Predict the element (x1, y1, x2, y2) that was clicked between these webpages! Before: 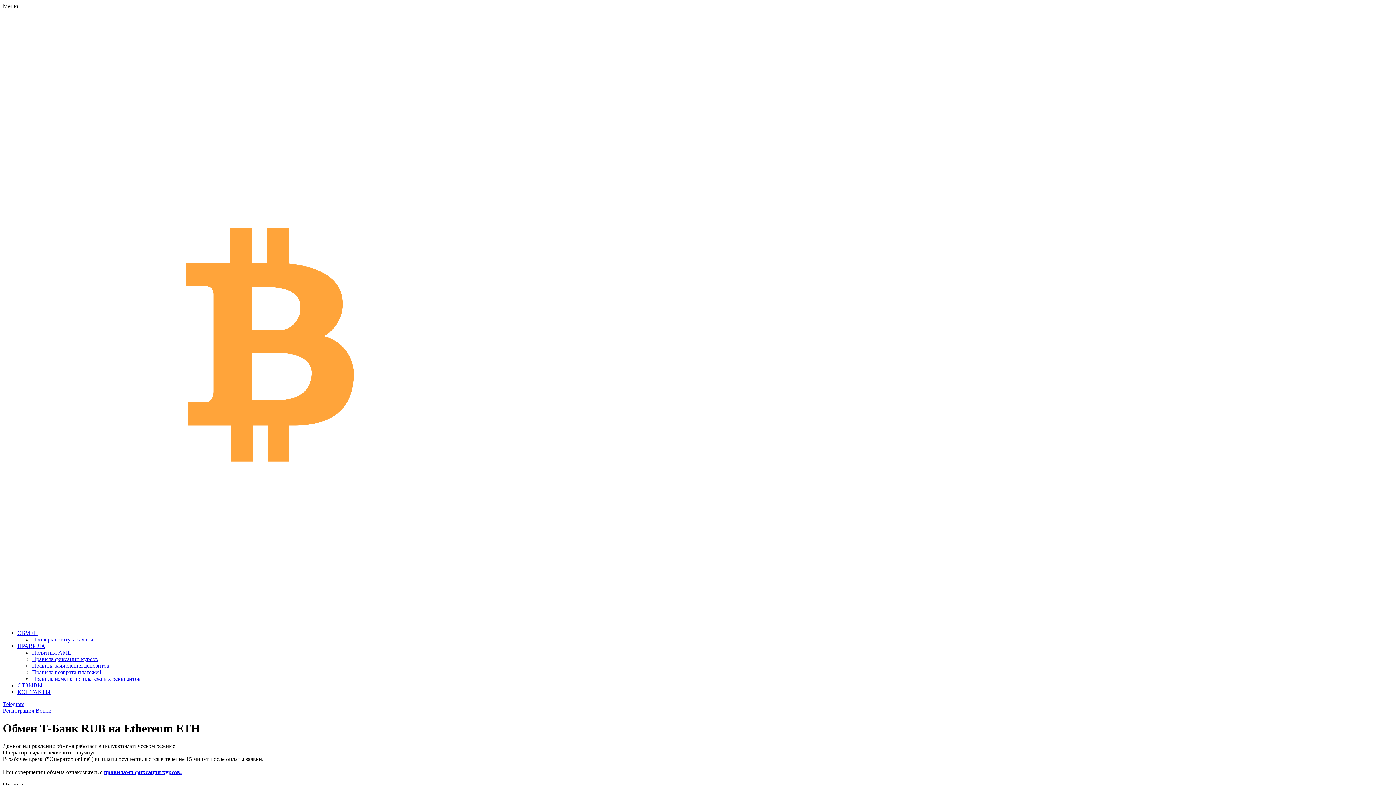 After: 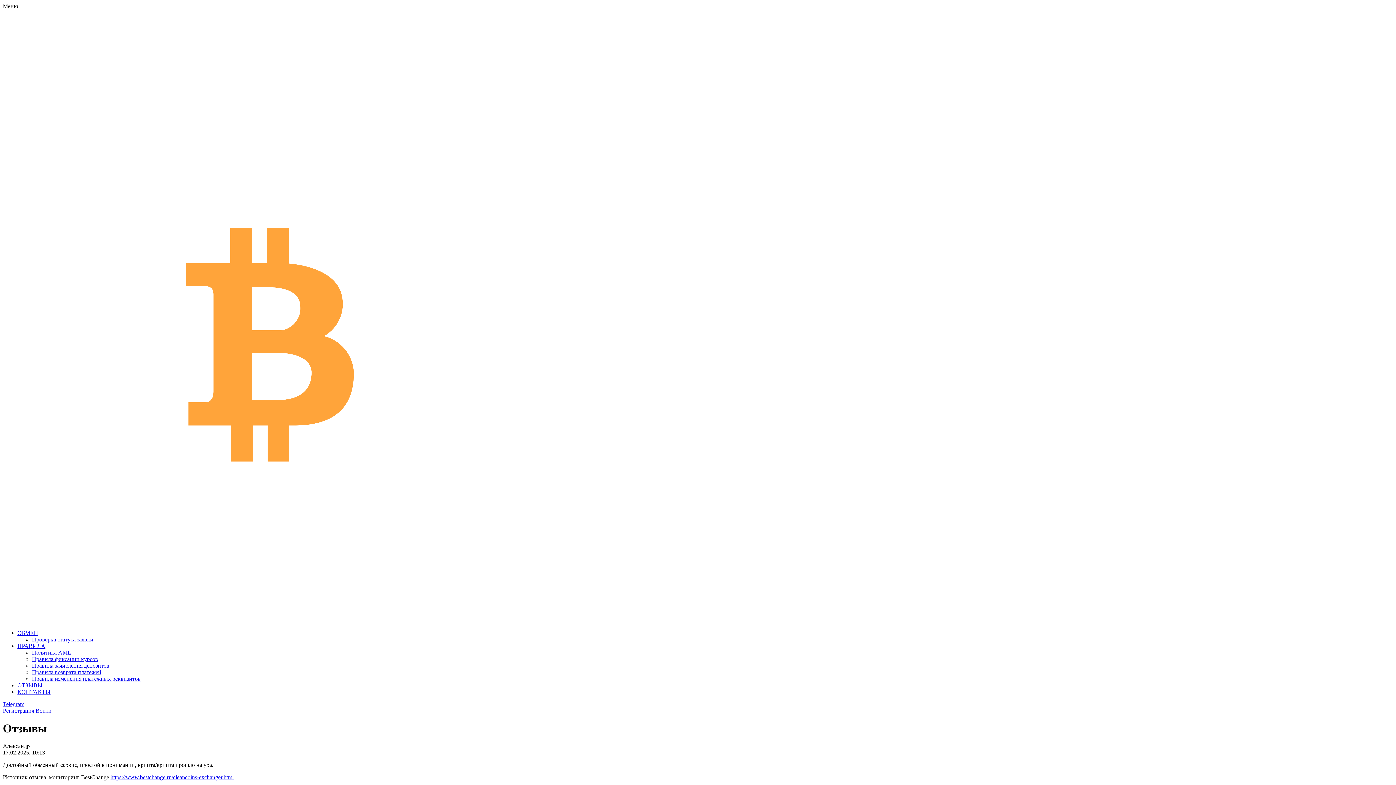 Action: label: ОТЗЫВЫ bbox: (17, 682, 42, 688)